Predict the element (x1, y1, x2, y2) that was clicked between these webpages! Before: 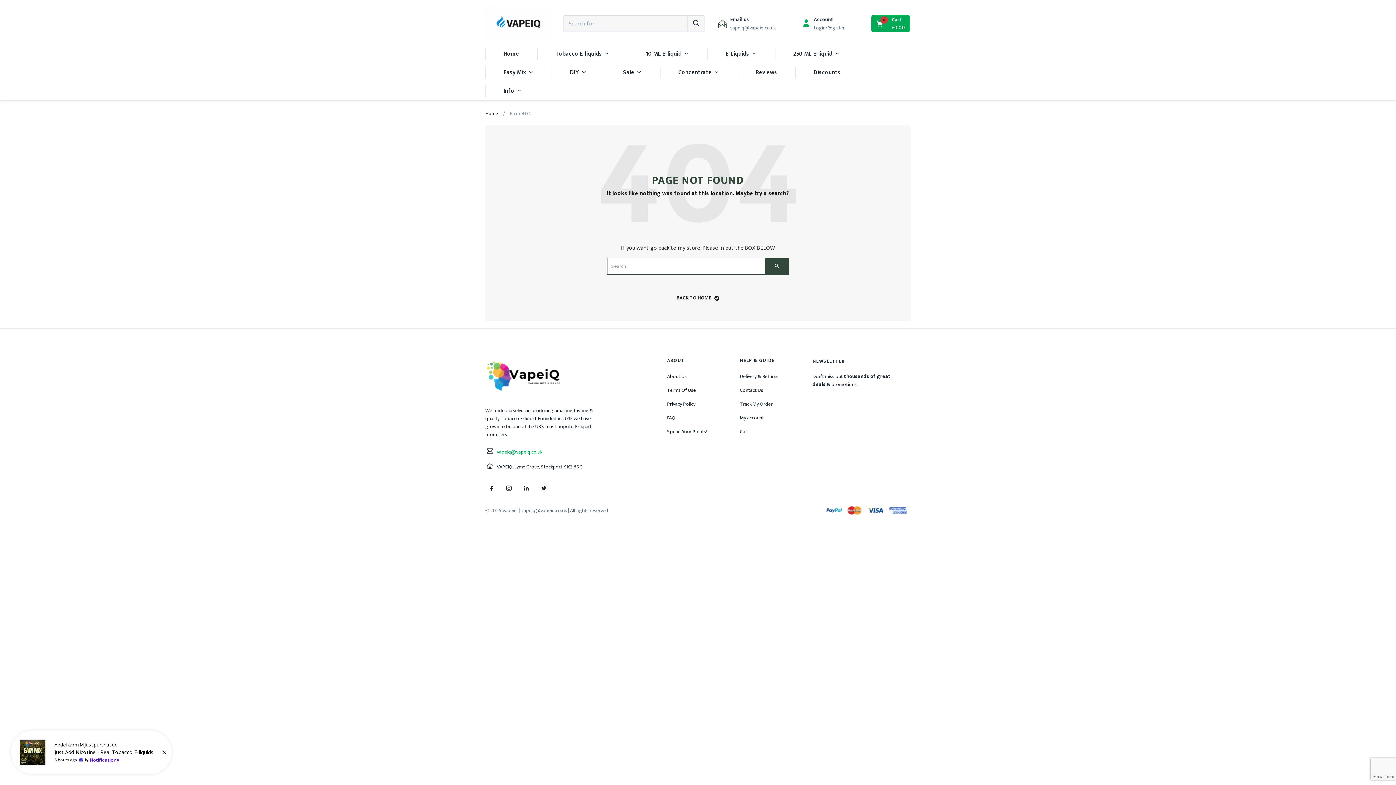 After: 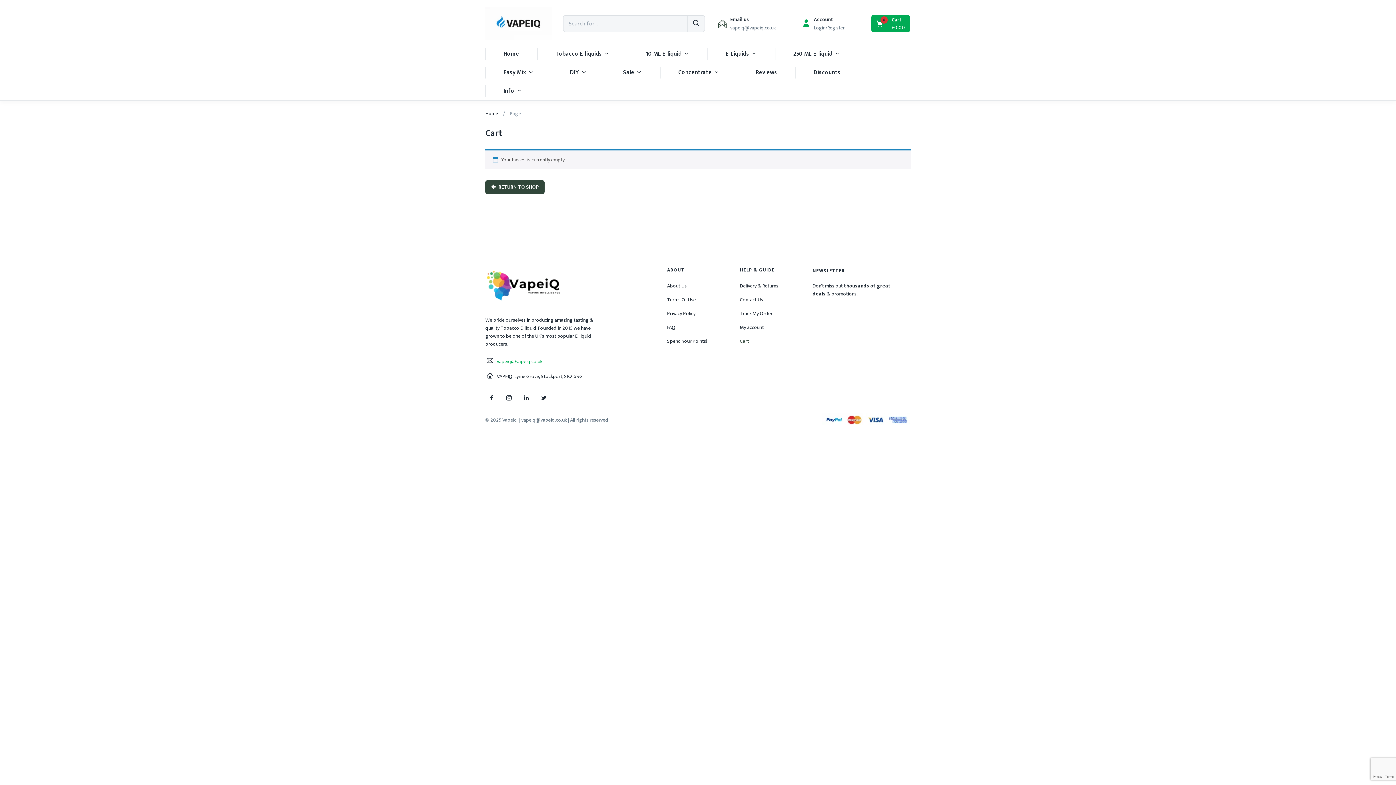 Action: label: Cart bbox: (740, 427, 749, 436)